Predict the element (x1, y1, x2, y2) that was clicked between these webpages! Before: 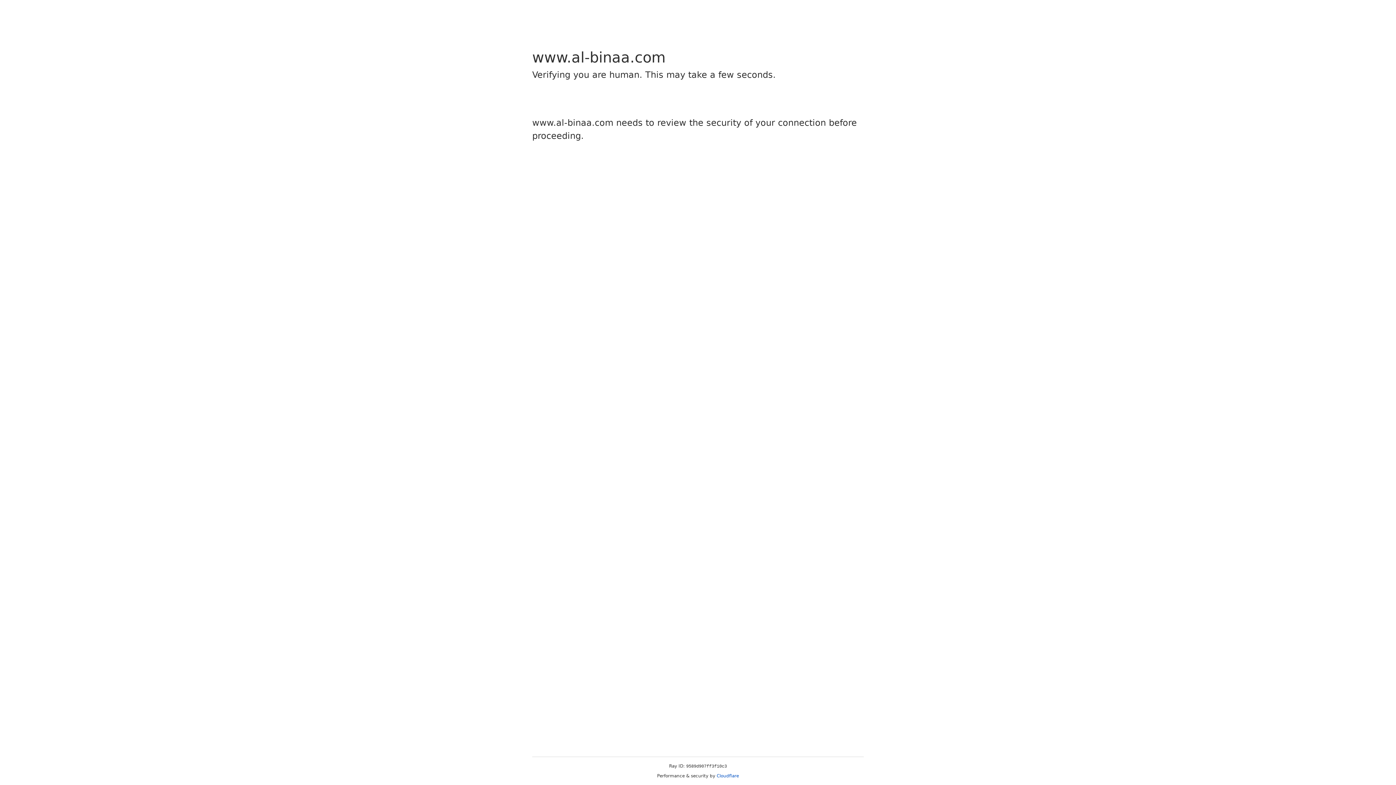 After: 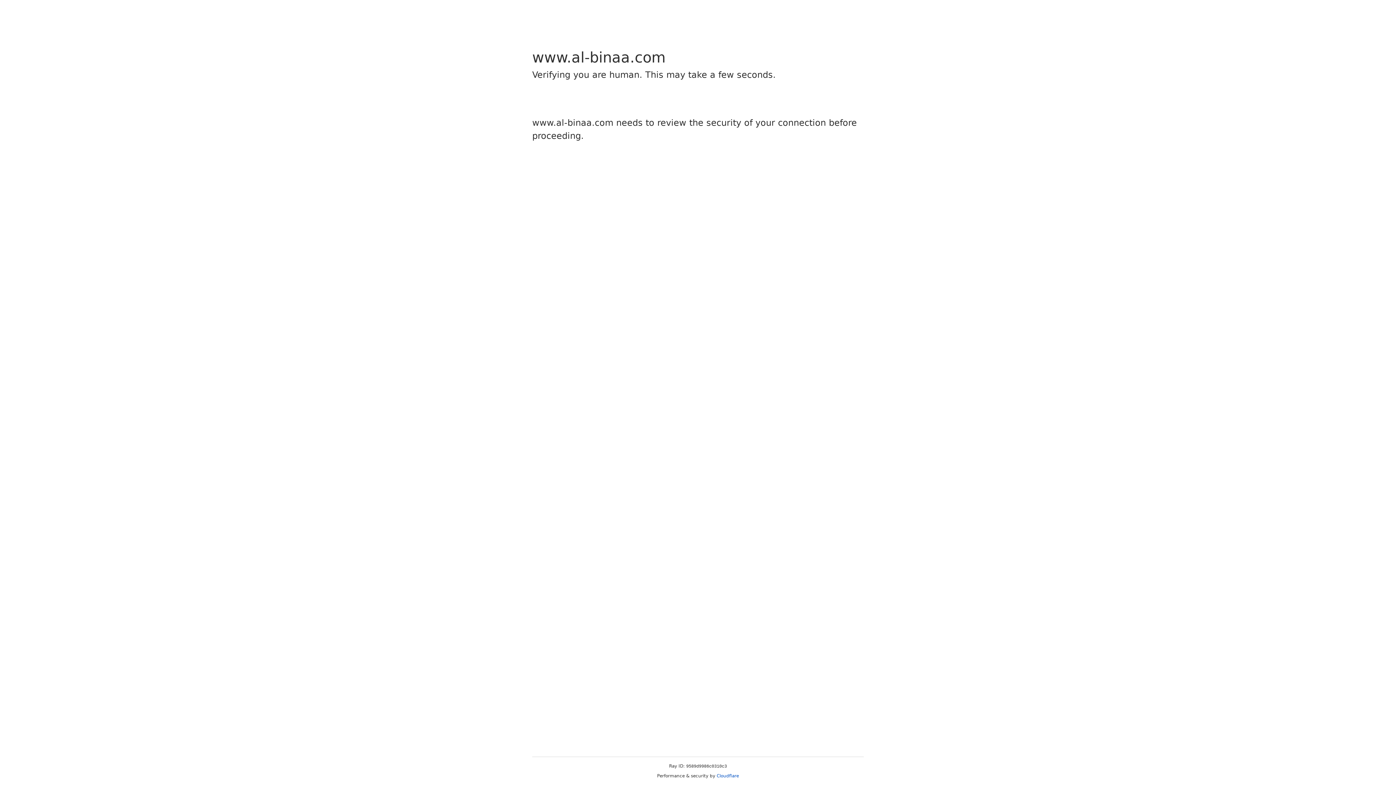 Action: label: Cloudflare bbox: (716, 773, 739, 778)